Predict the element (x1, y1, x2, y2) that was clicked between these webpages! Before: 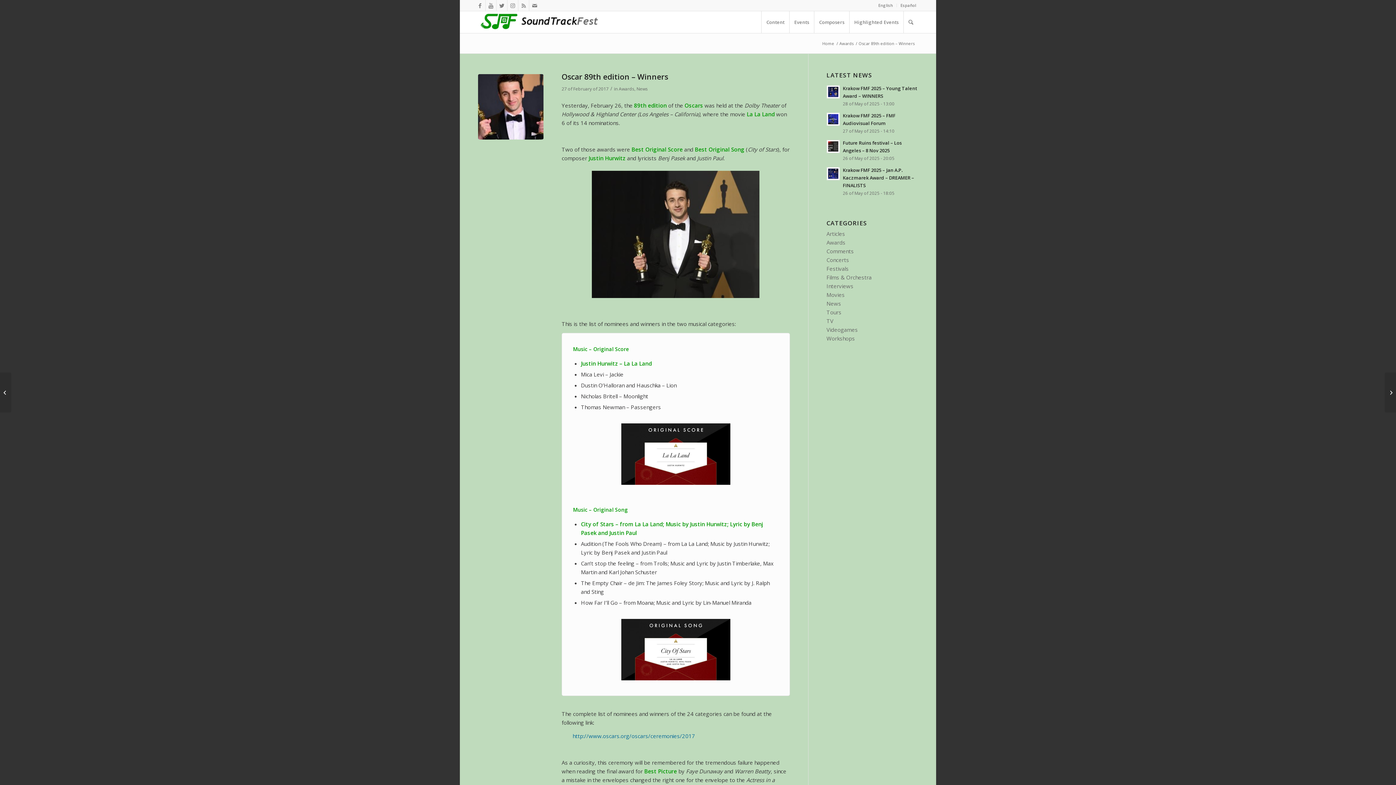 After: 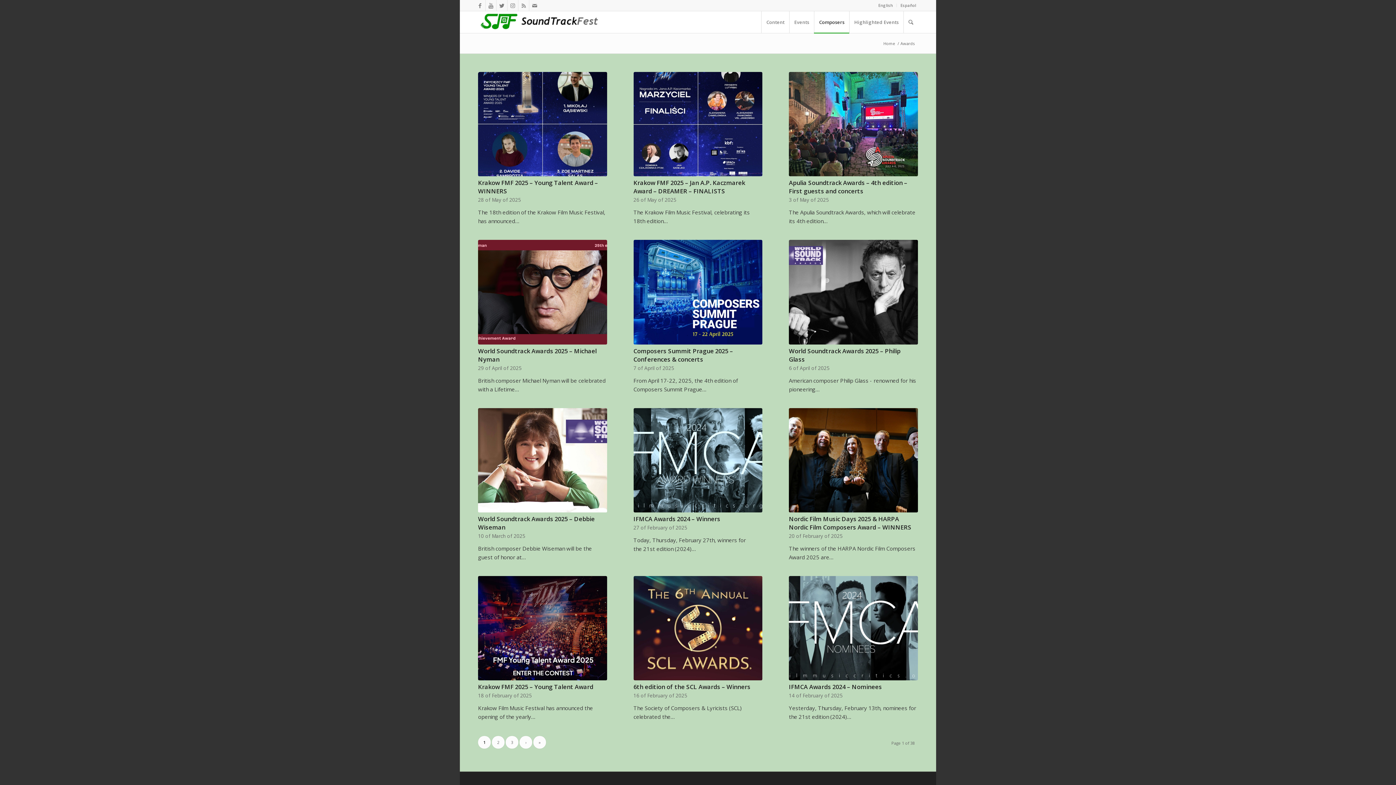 Action: label: Awards bbox: (826, 238, 845, 246)